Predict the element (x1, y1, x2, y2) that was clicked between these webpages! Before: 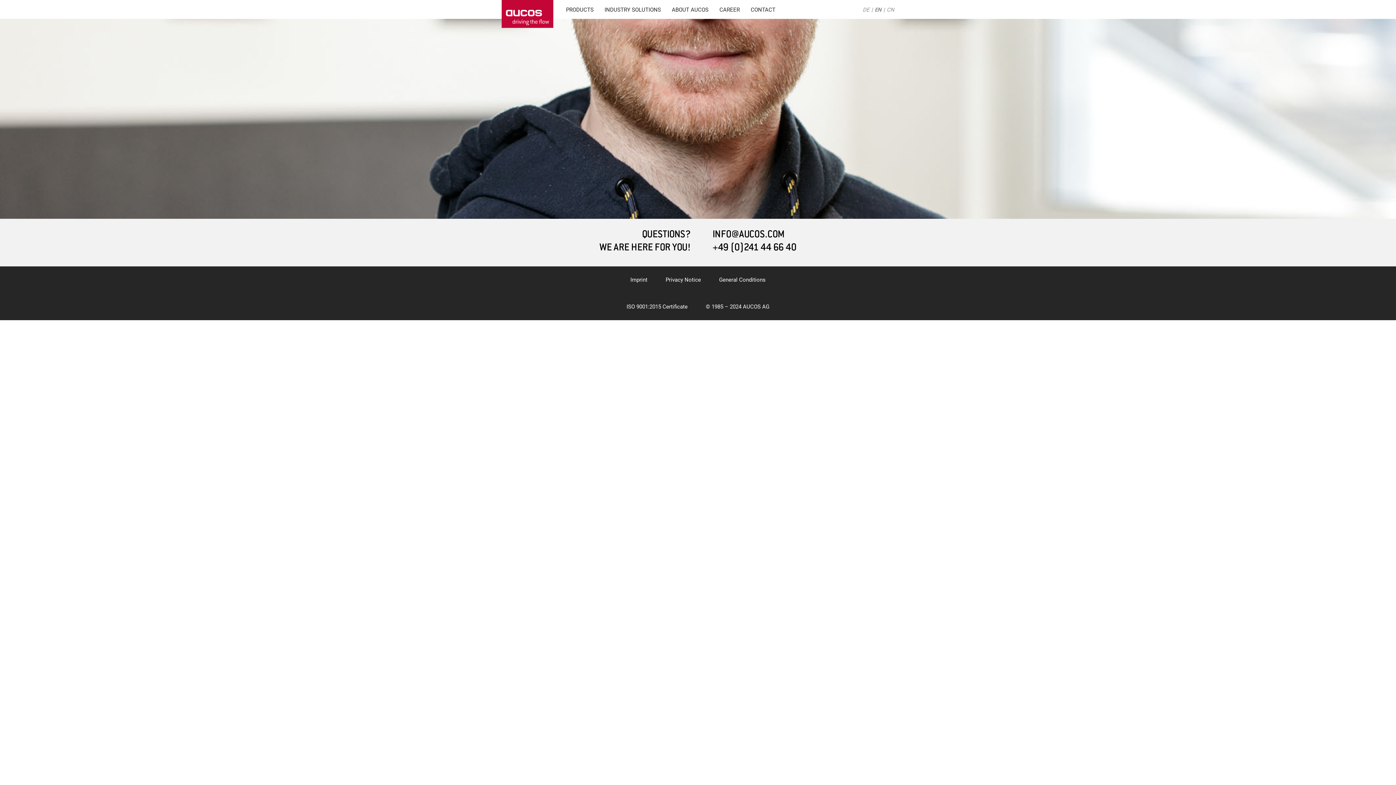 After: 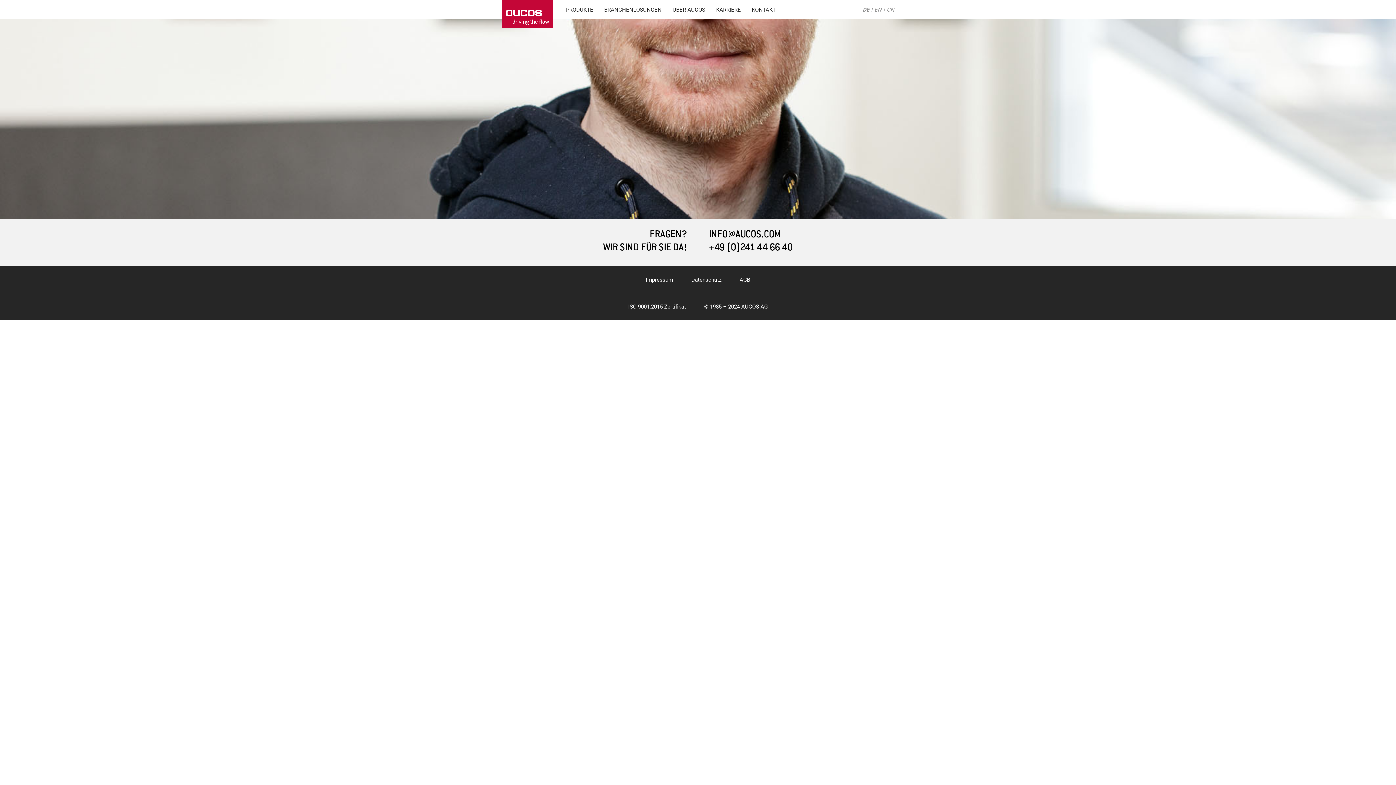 Action: bbox: (862, 6, 874, 13) label: DE